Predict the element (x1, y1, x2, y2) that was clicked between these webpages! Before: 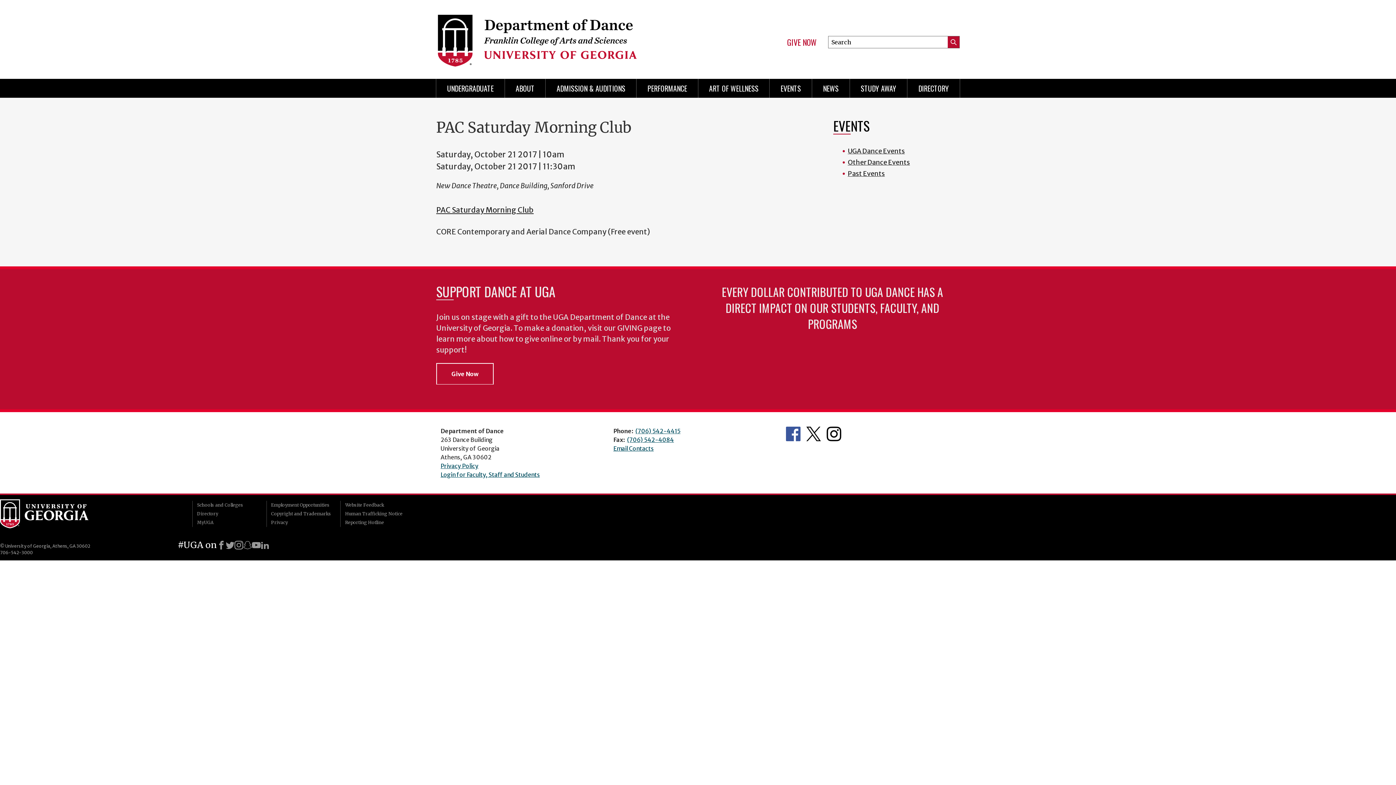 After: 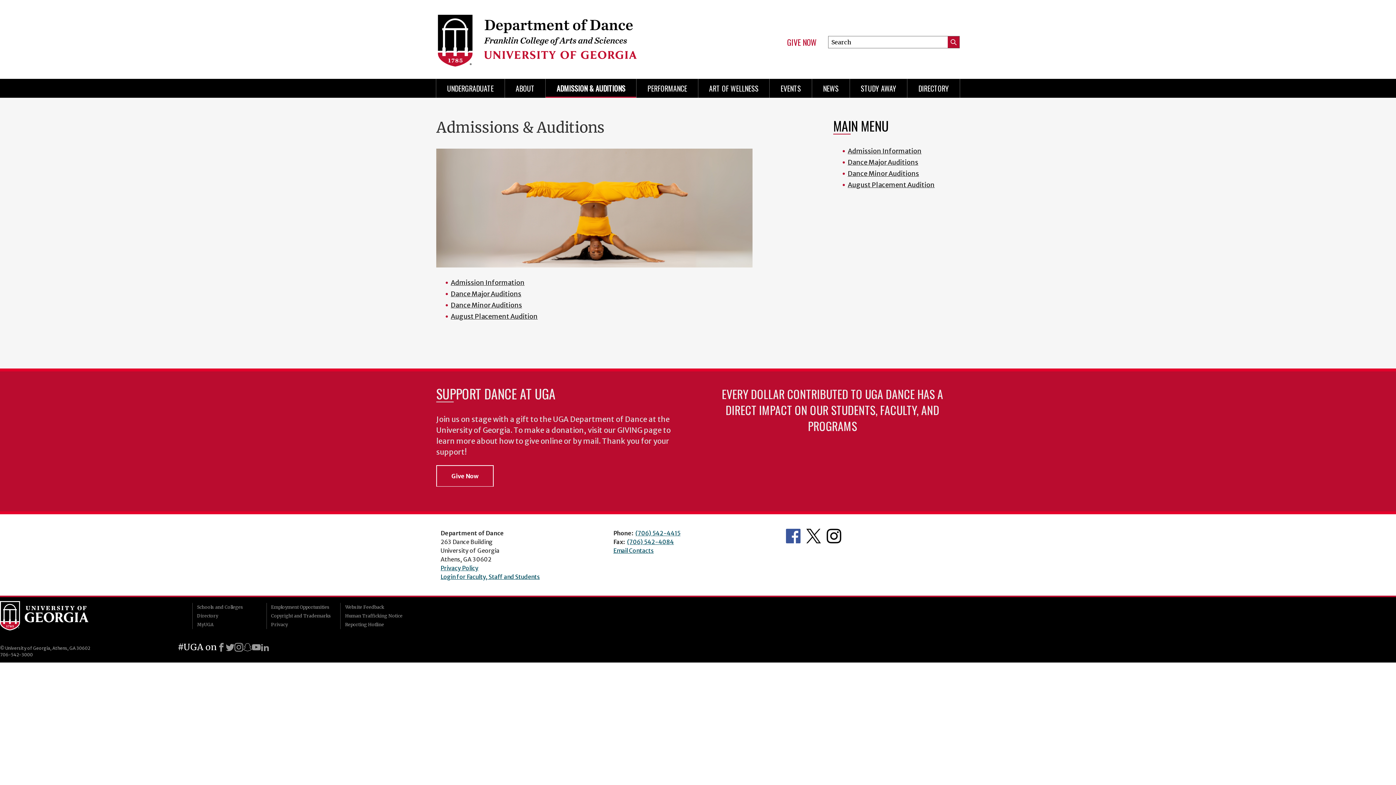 Action: bbox: (545, 78, 636, 97) label: ADMISSION & AUDITIONS